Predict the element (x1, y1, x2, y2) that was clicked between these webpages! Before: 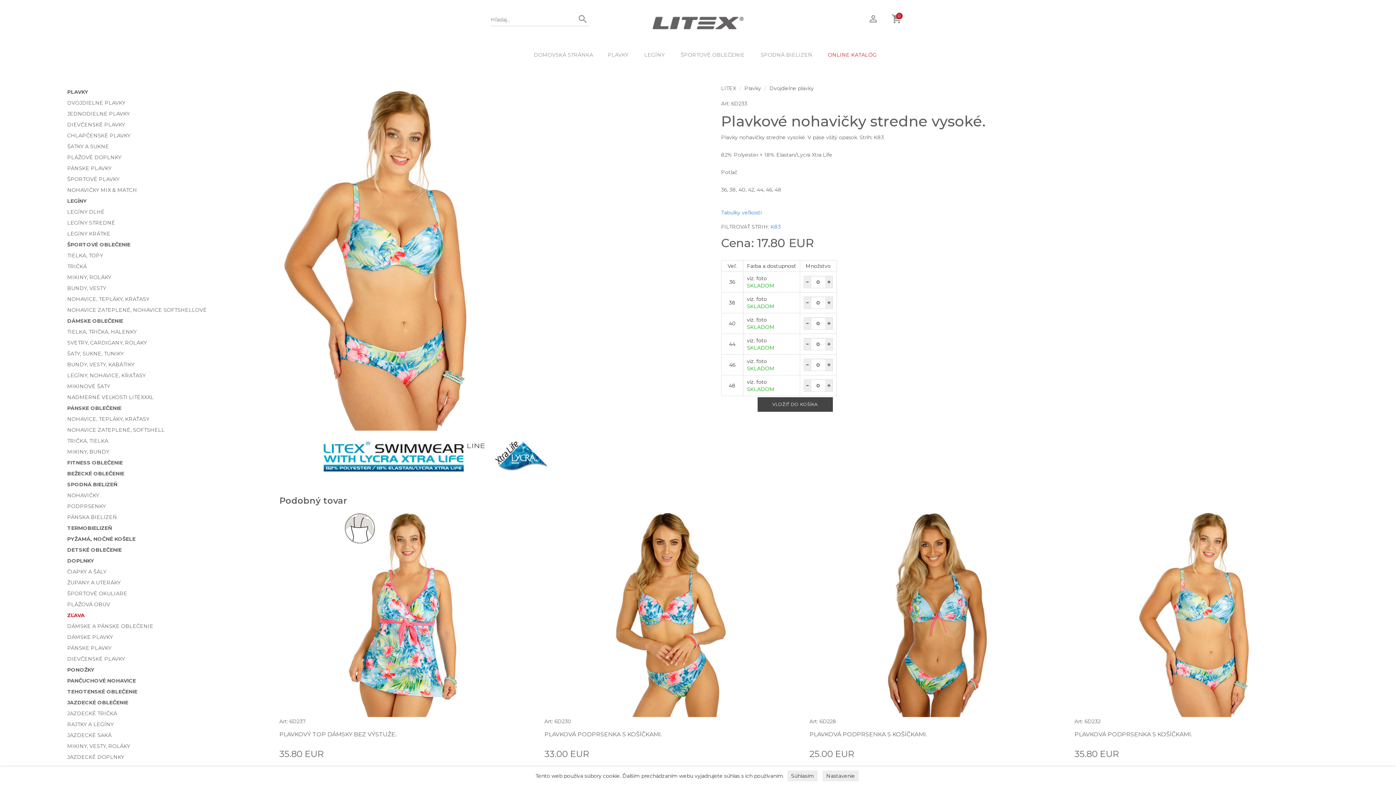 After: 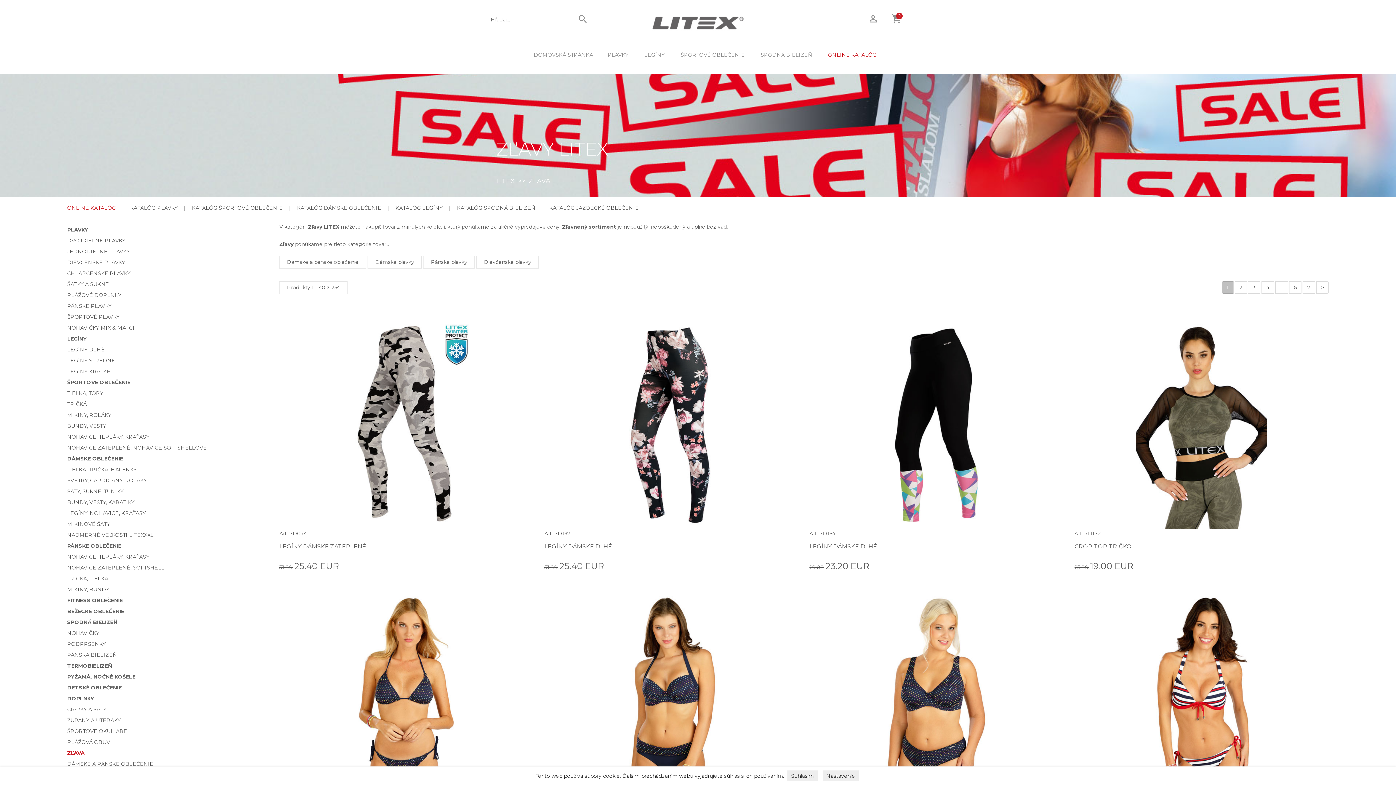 Action: label: ZĽAVA bbox: (67, 612, 84, 618)